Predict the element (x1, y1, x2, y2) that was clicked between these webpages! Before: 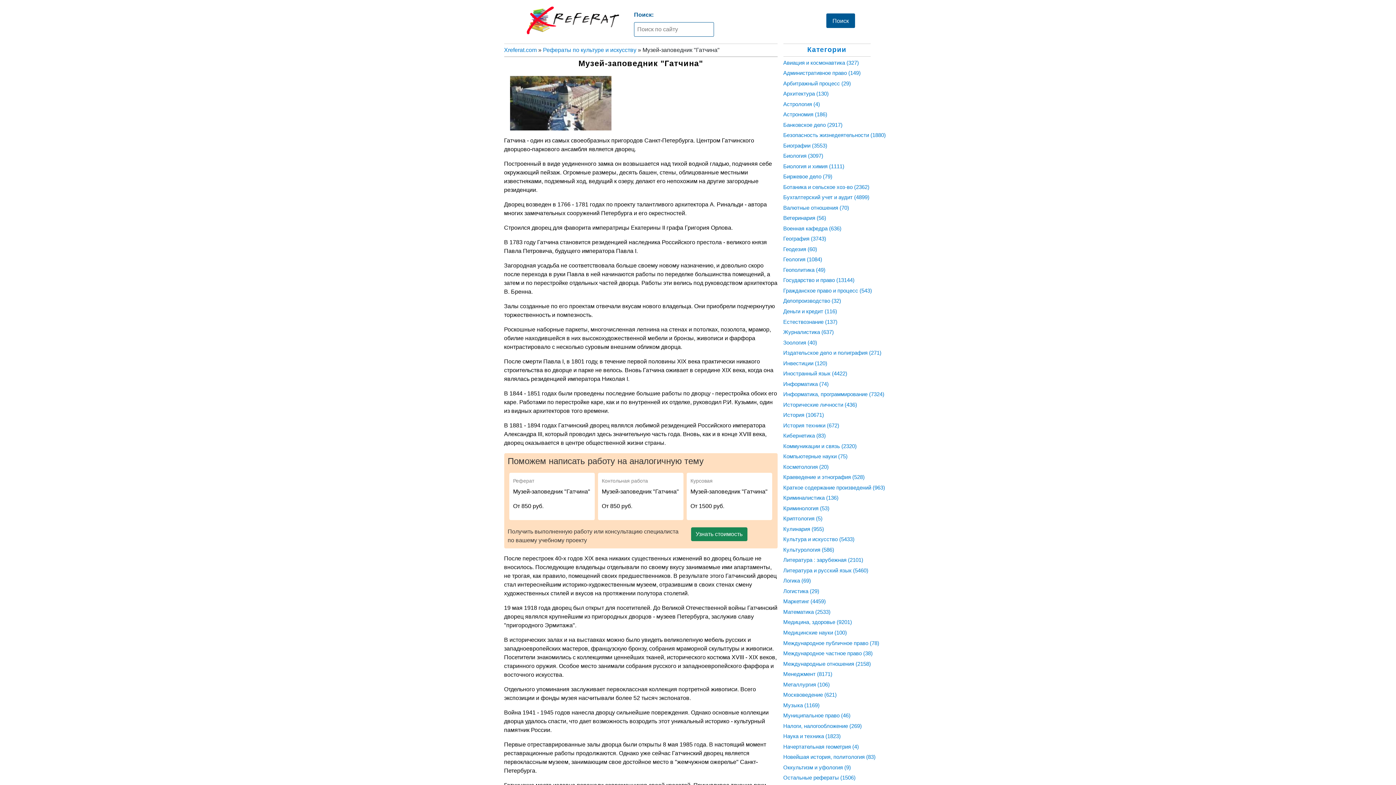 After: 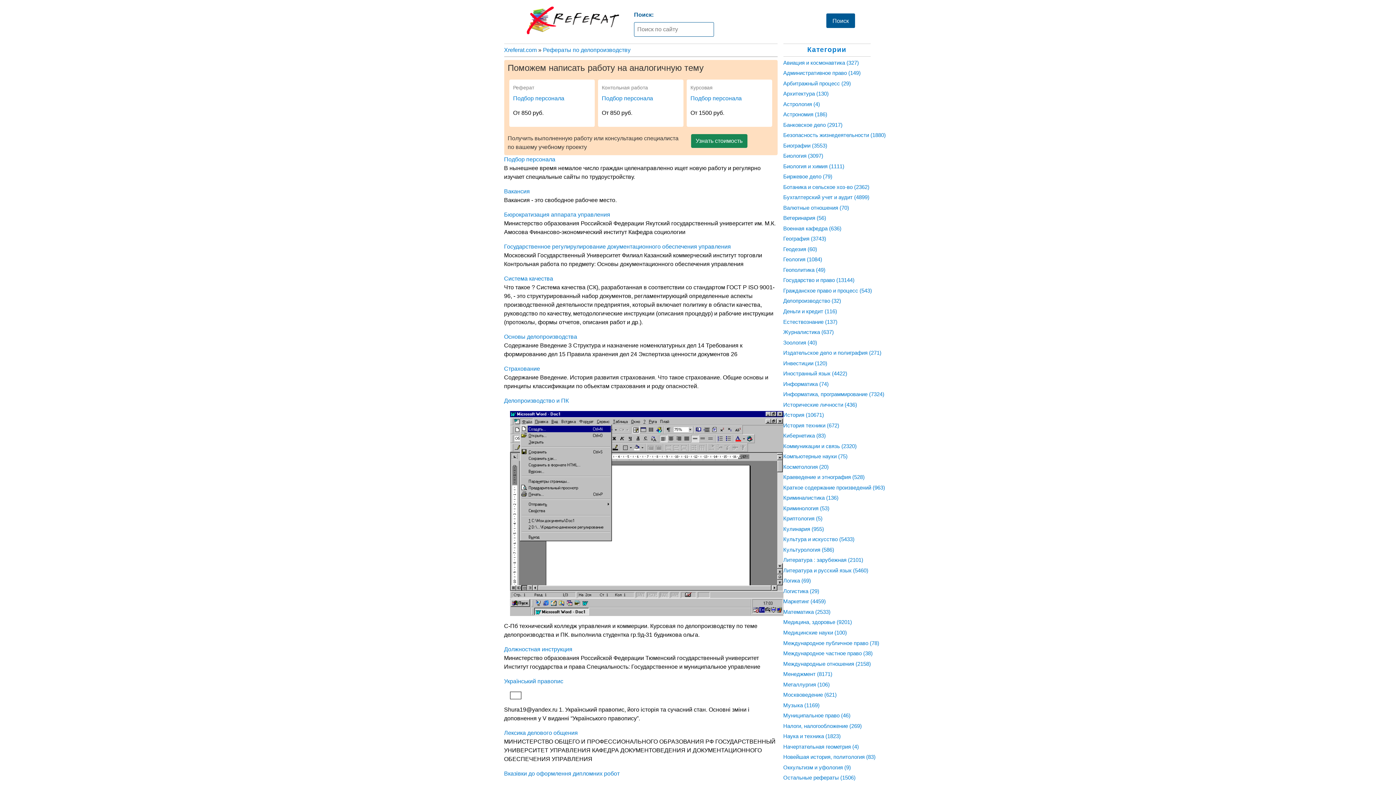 Action: label: Делопроизводство (32) bbox: (783, 297, 841, 304)